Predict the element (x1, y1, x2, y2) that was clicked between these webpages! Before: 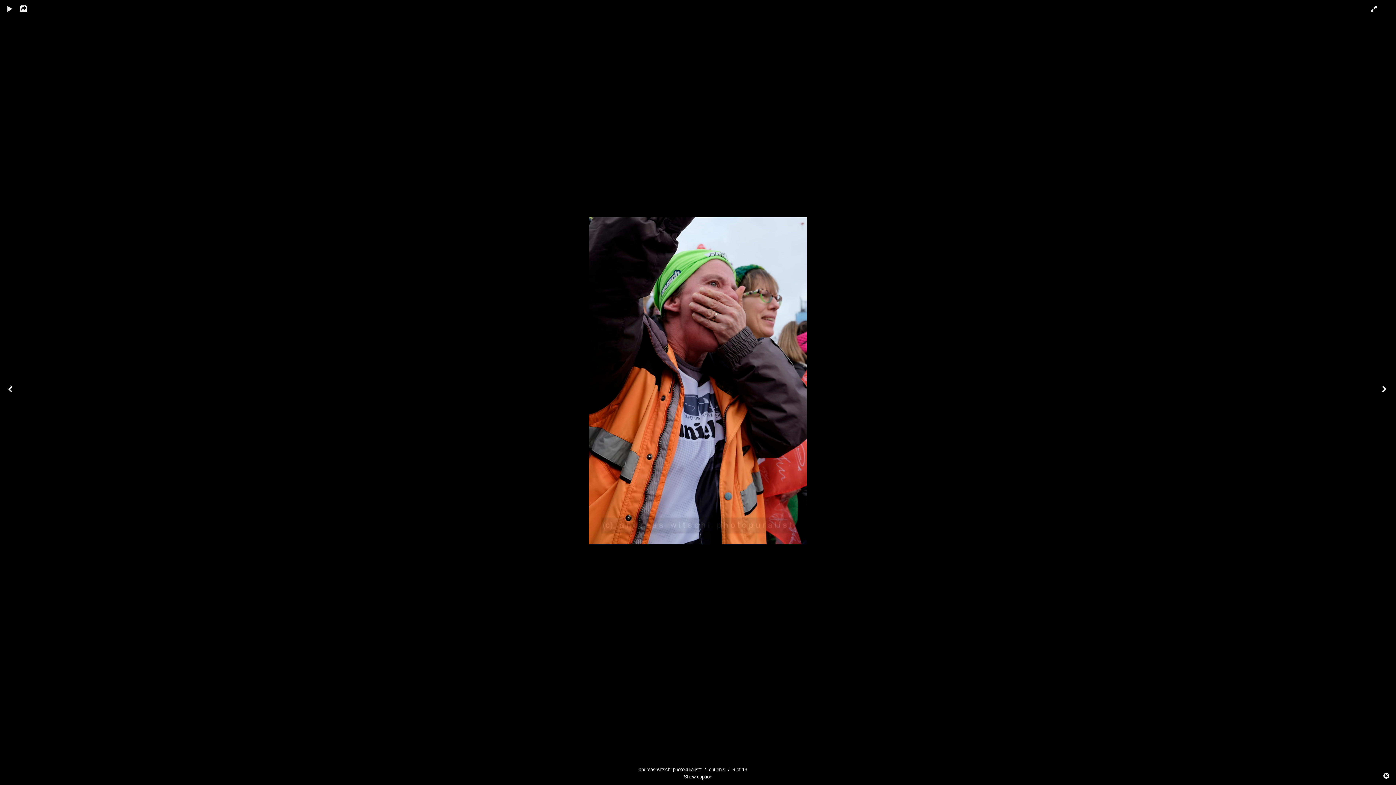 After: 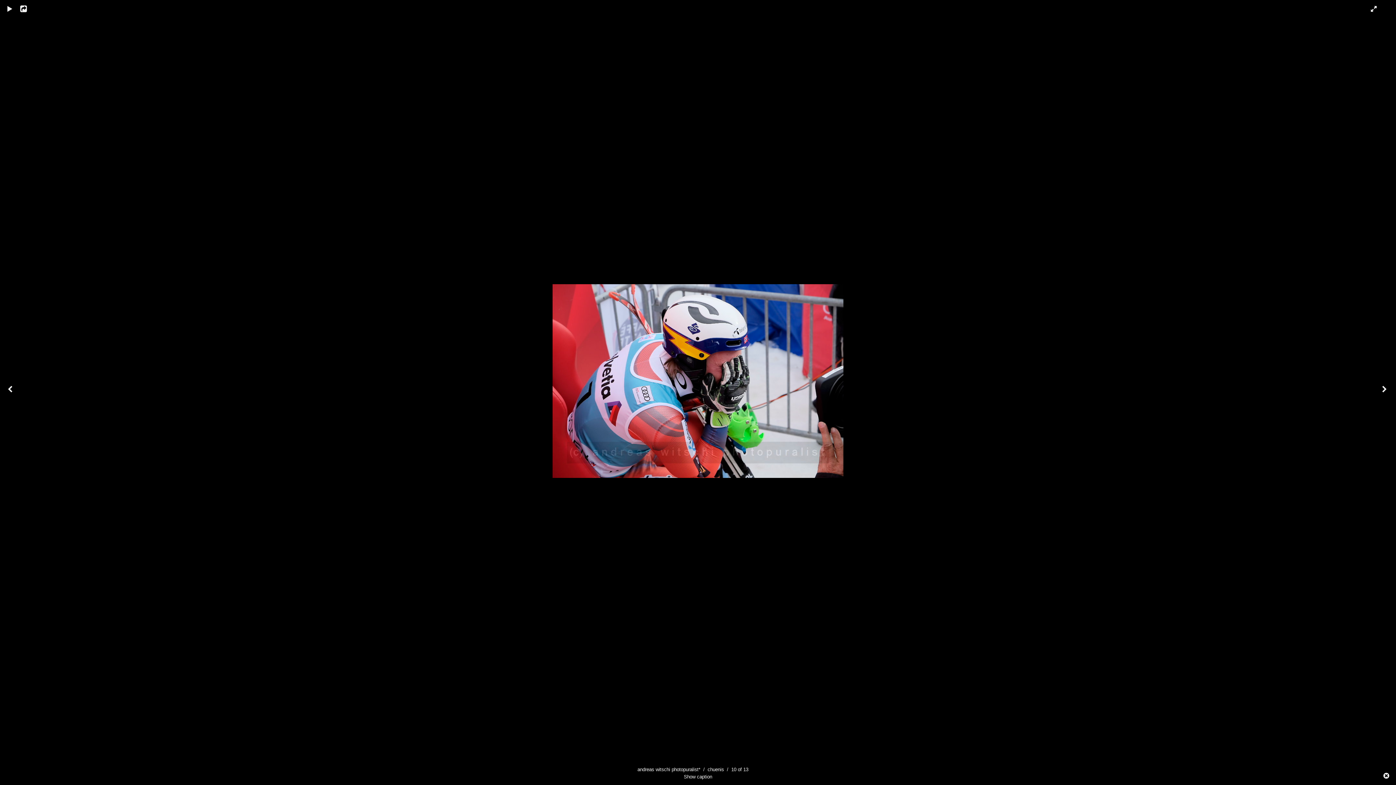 Action: bbox: (1374, 21, 1396, 763)